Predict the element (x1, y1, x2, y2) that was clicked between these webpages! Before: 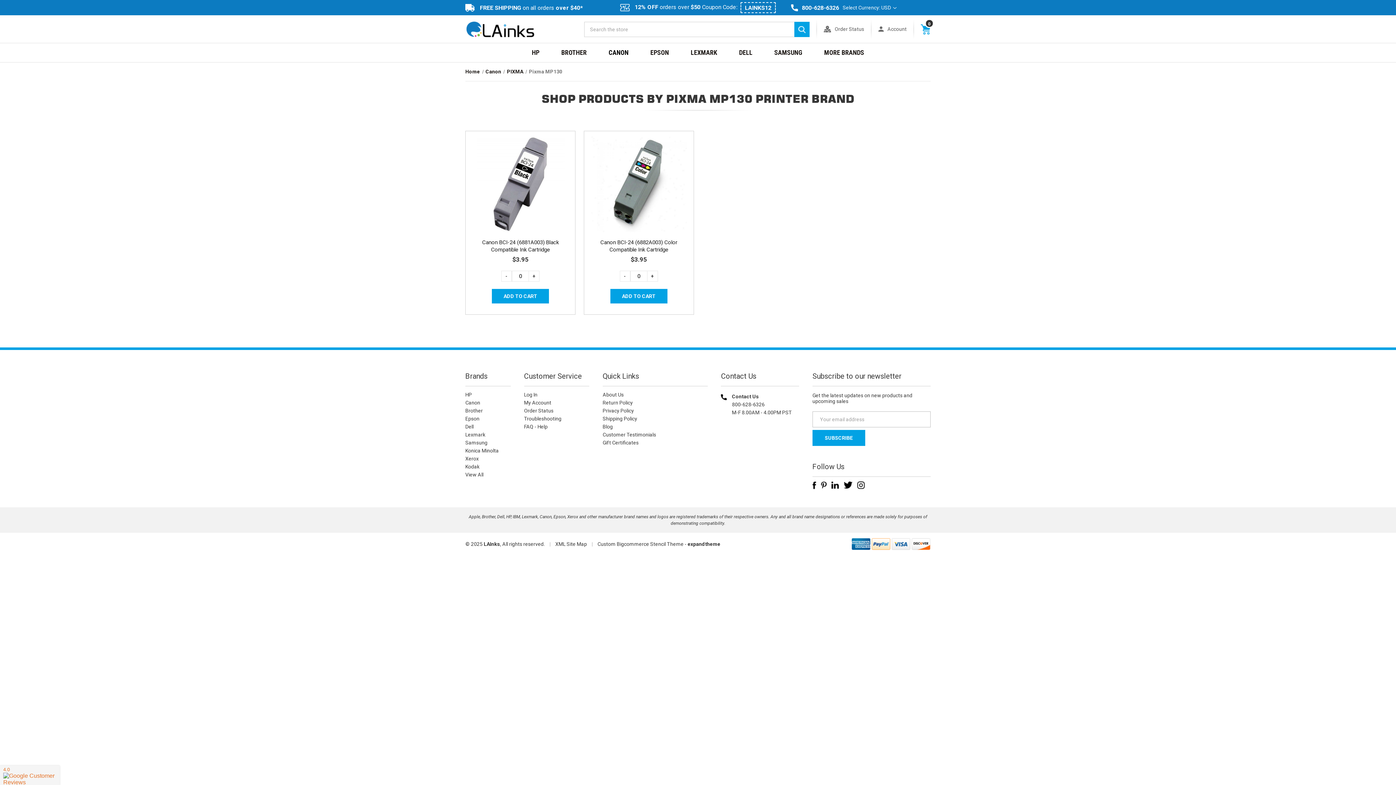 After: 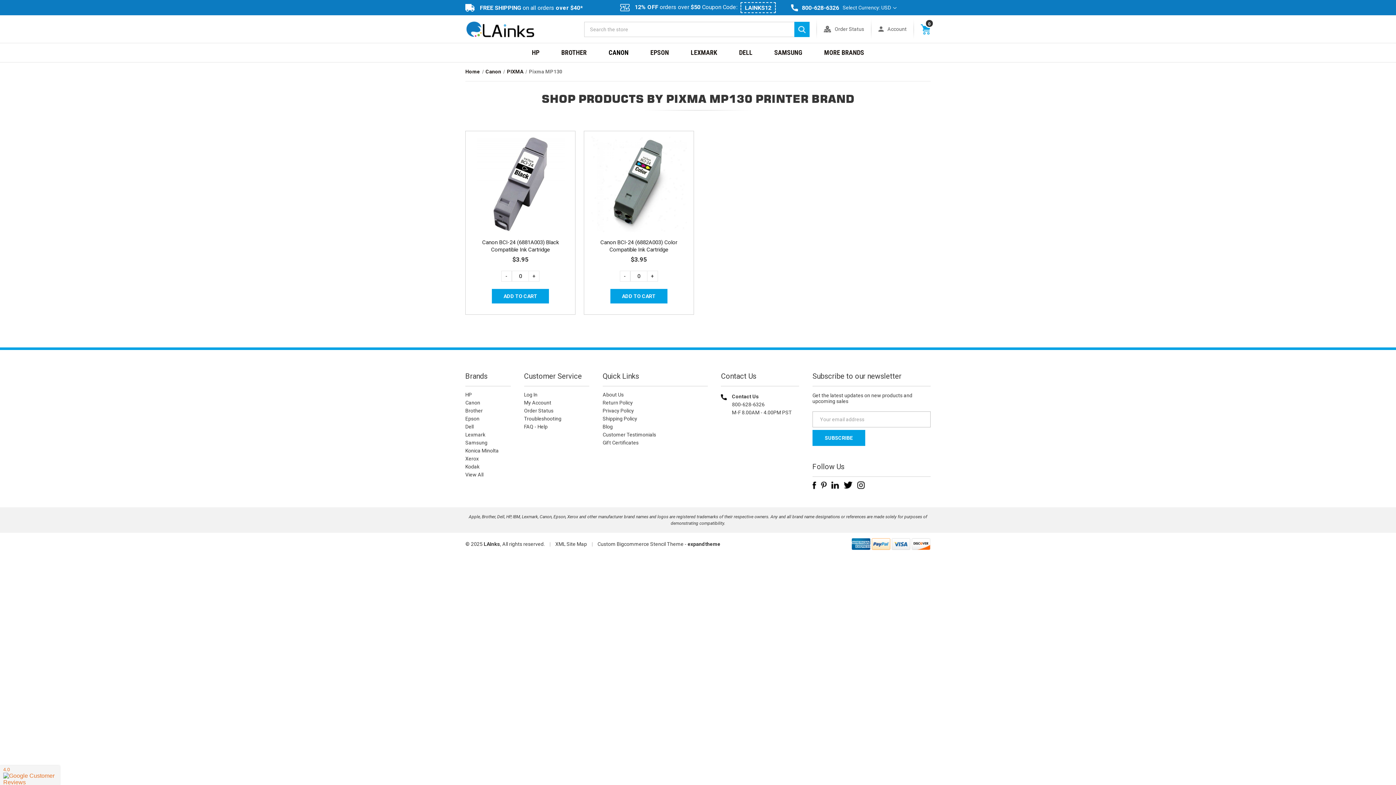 Action: bbox: (824, 43, 864, 62) label: MORE BRANDS